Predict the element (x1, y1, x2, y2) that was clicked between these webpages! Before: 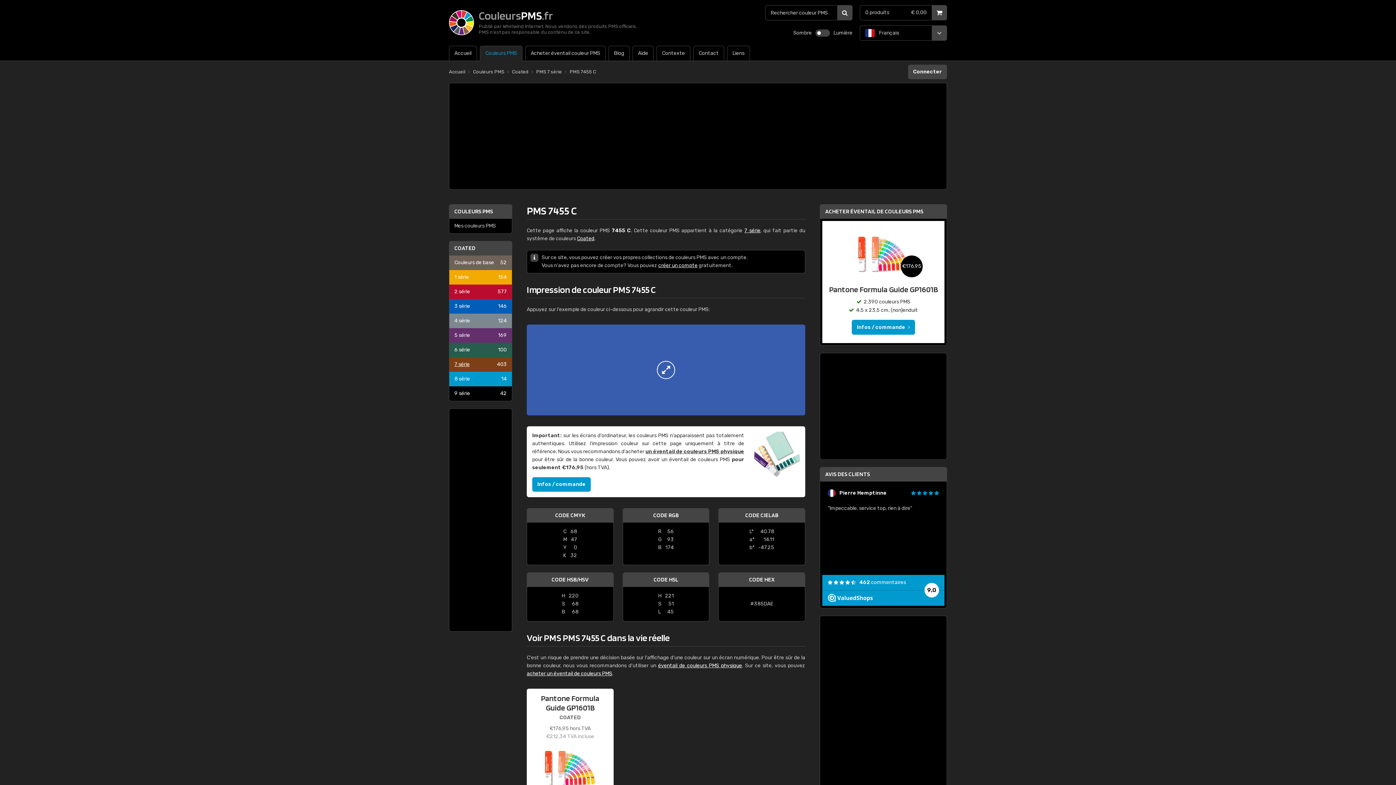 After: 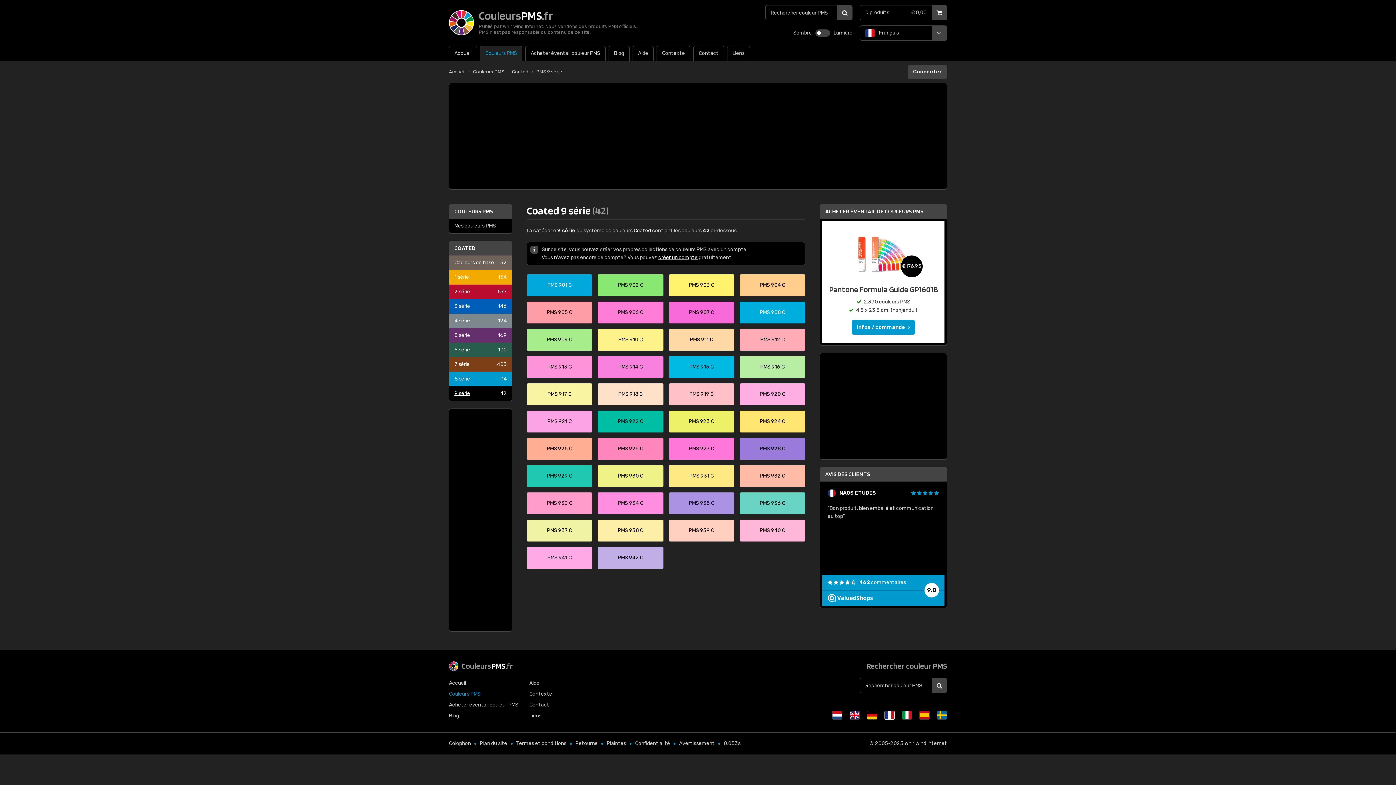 Action: bbox: (449, 386, 512, 401) label: 9 série
42